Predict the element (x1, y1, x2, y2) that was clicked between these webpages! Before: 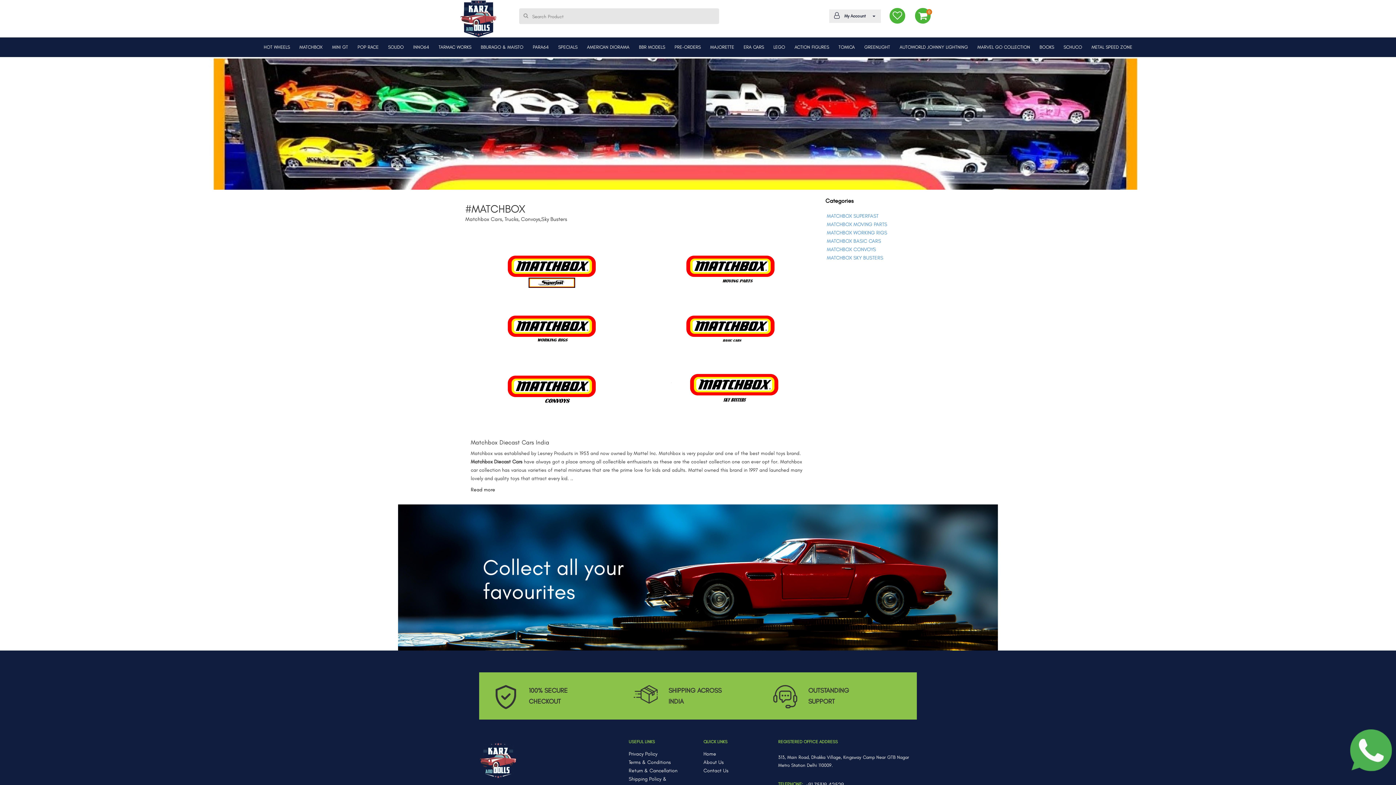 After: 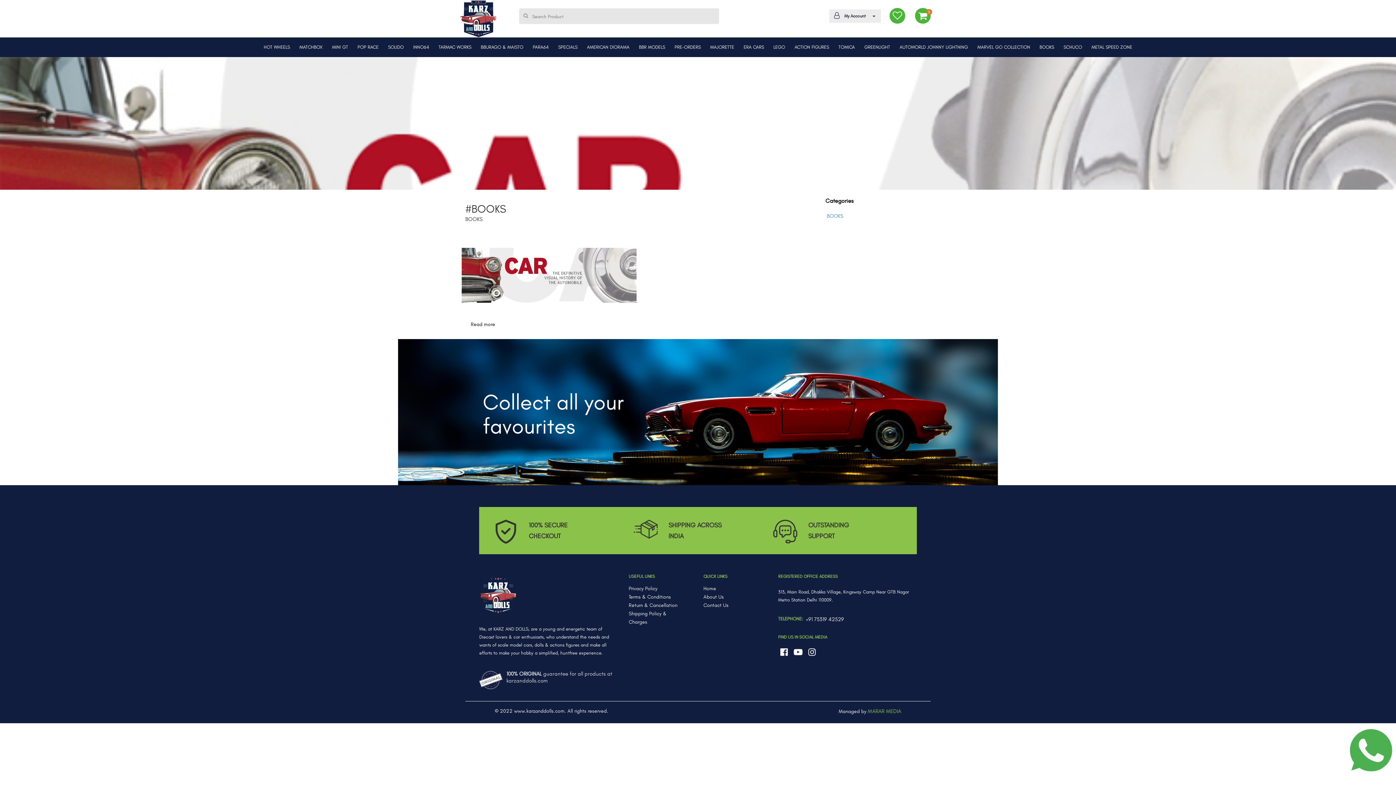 Action: label: BOOKS bbox: (1035, 38, 1058, 57)